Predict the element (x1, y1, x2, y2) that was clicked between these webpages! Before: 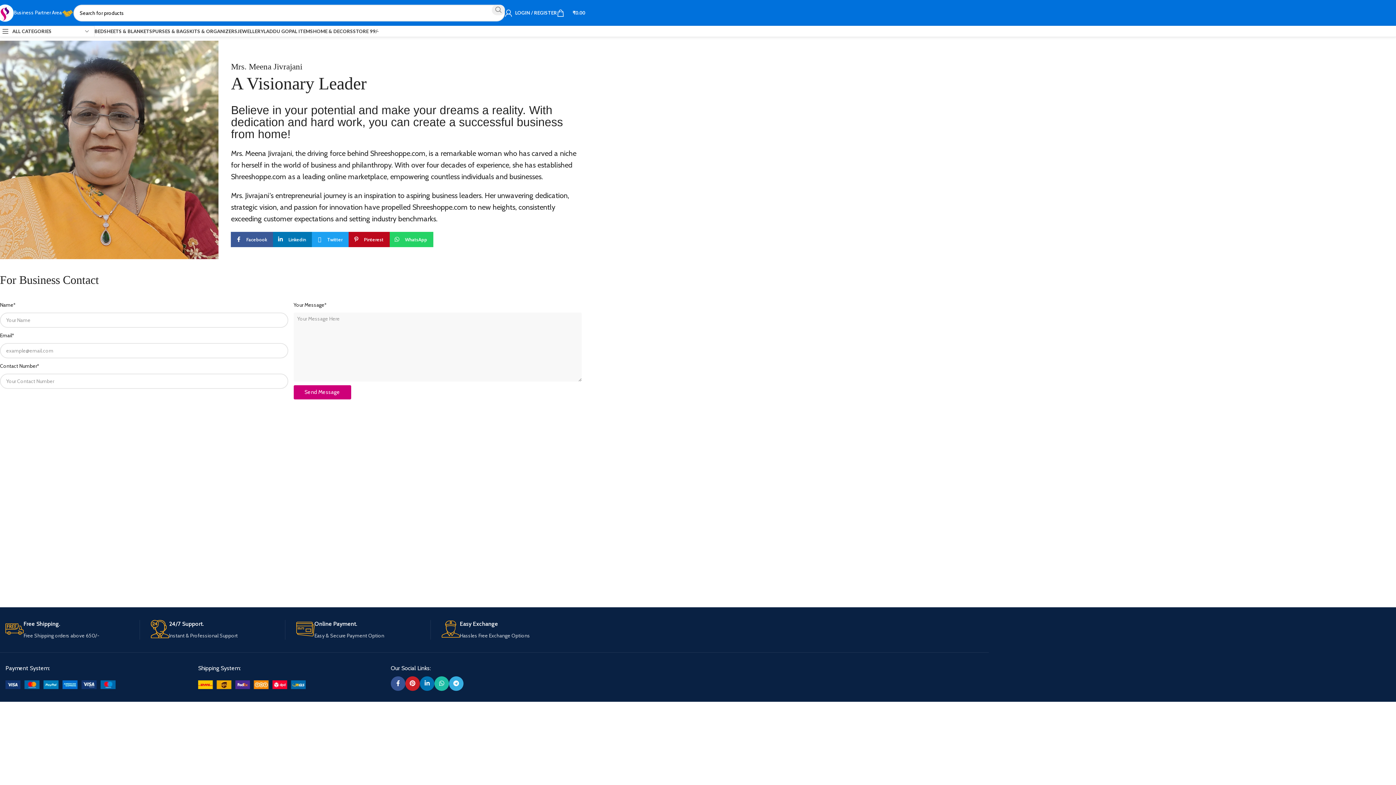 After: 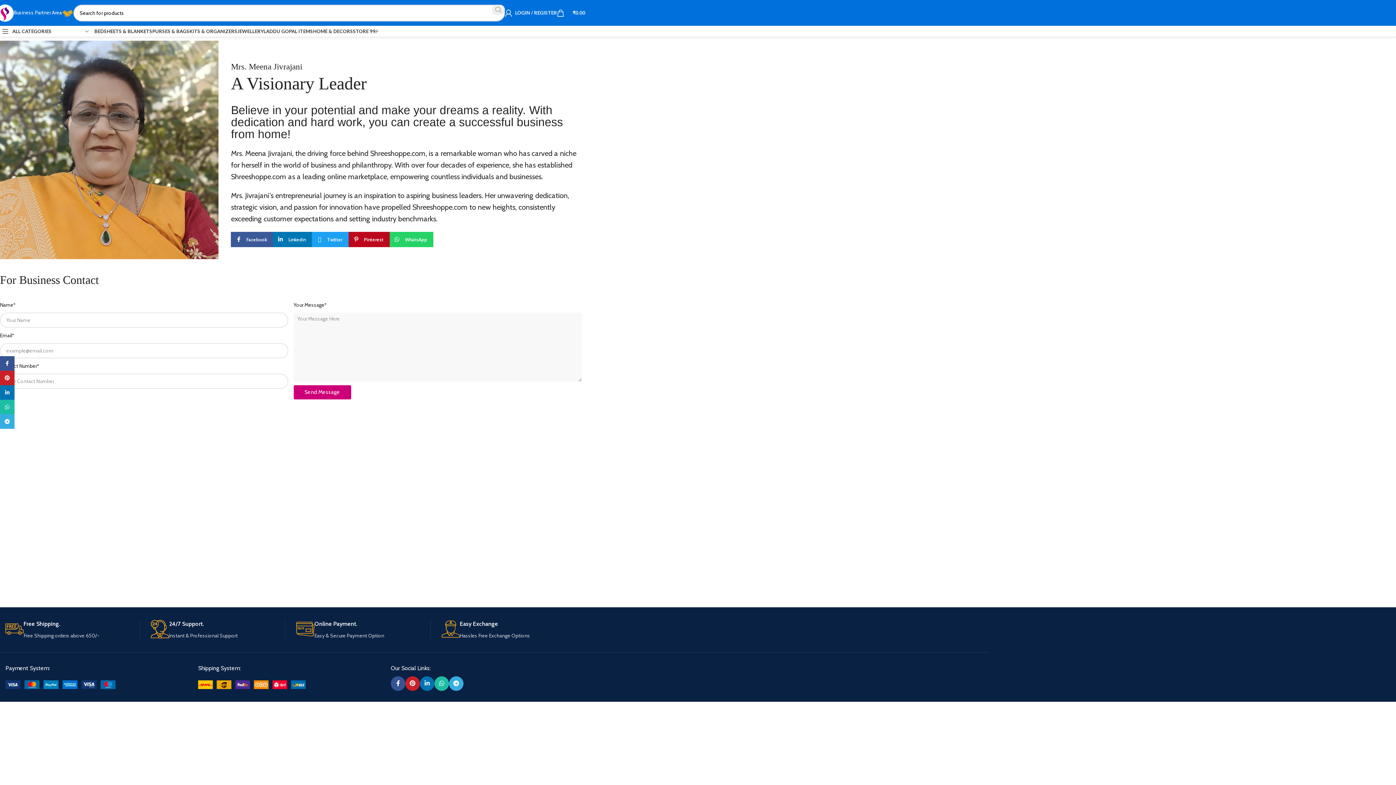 Action: bbox: (492, 4, 505, 15) label: Search 